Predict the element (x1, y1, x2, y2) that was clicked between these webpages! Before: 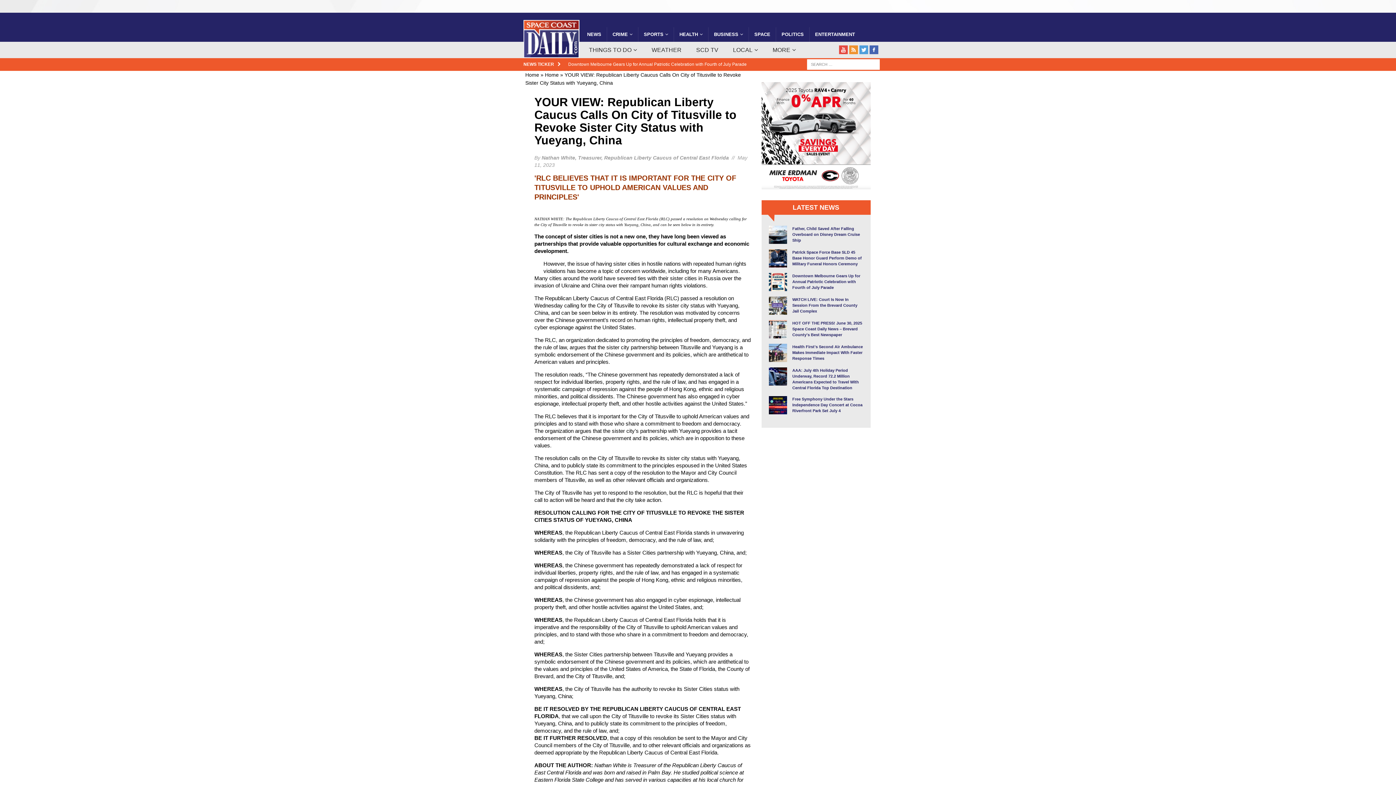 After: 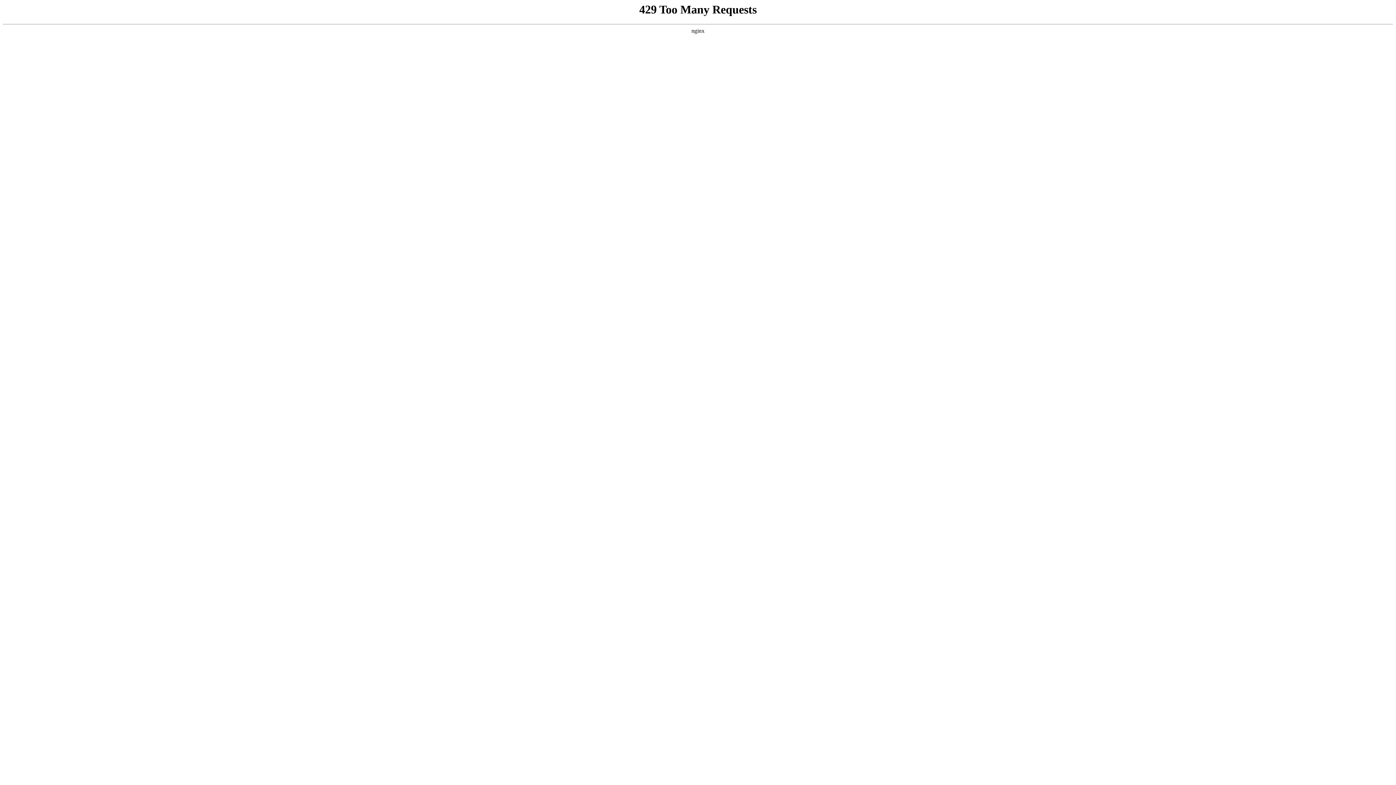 Action: label: Father, Child Saved After Falling Overboard on Disney Dream Cruise Ship  BREVARD NEWS bbox: (568, 58, 748, 82)